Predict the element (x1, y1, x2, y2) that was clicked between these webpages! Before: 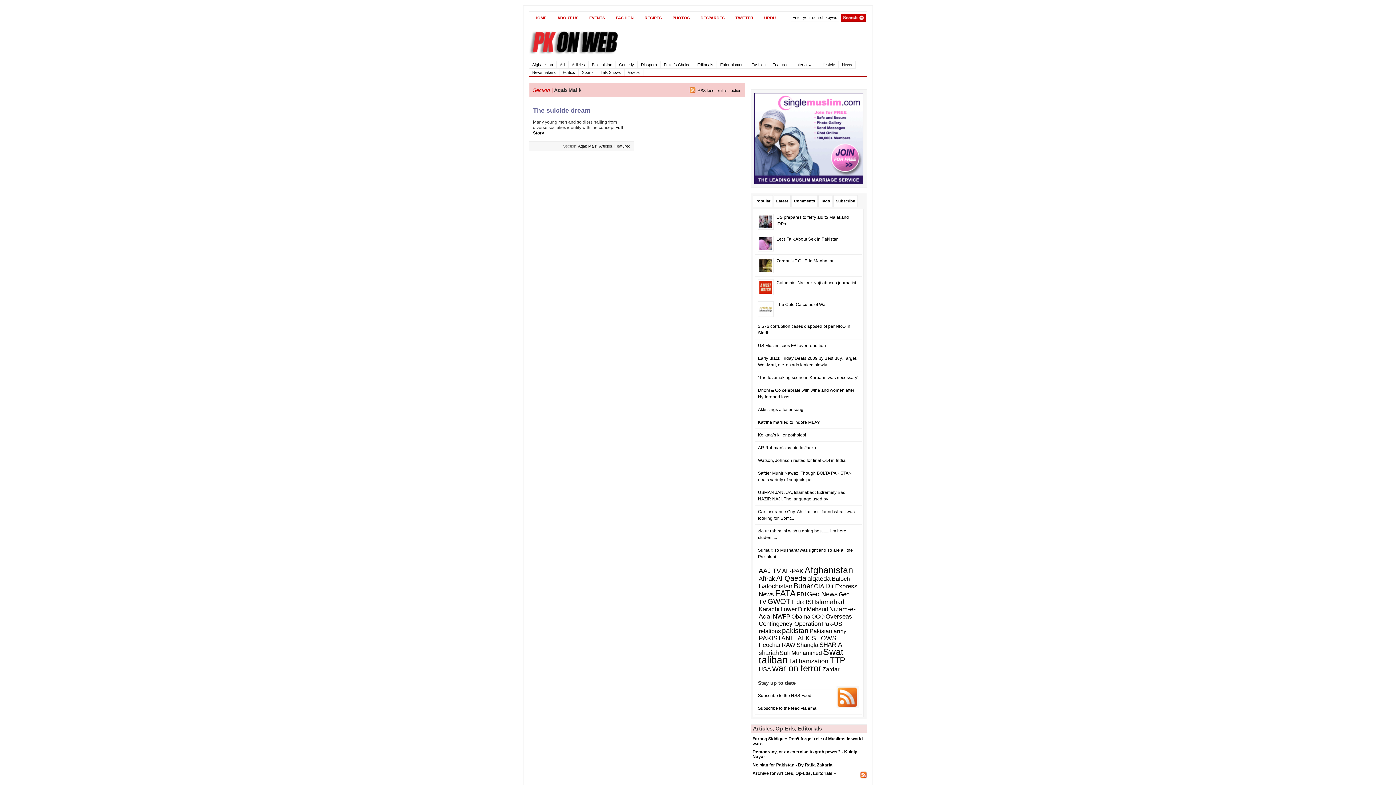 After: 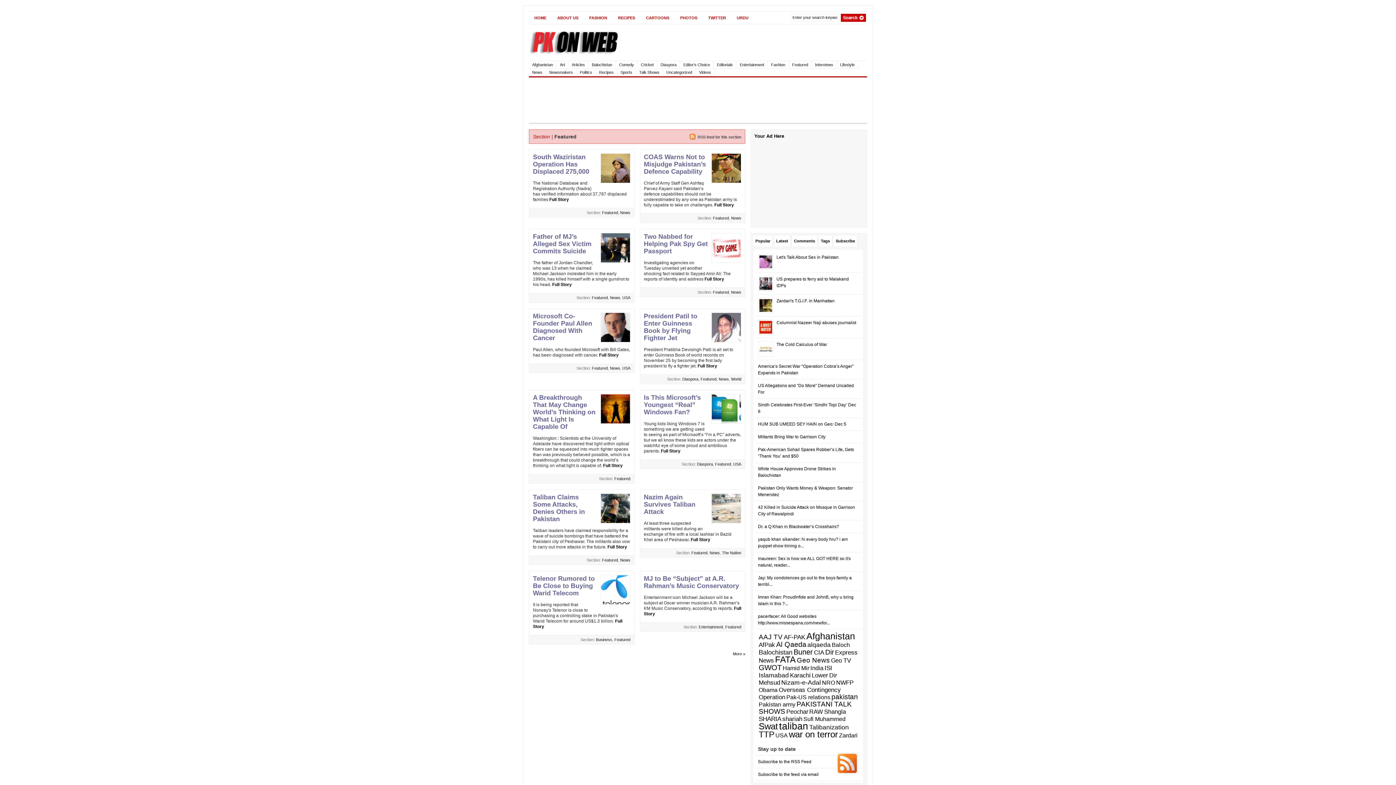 Action: label: Featured bbox: (769, 61, 792, 68)